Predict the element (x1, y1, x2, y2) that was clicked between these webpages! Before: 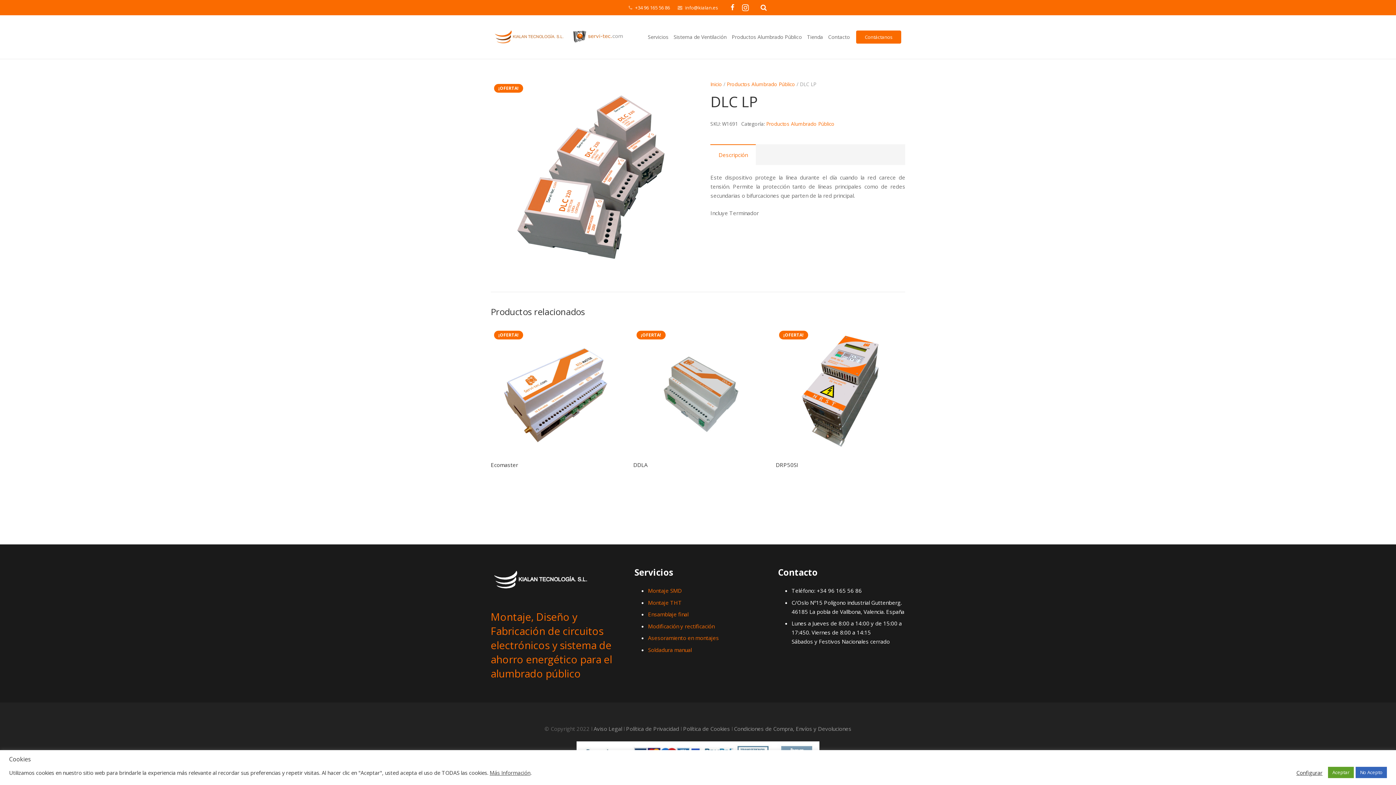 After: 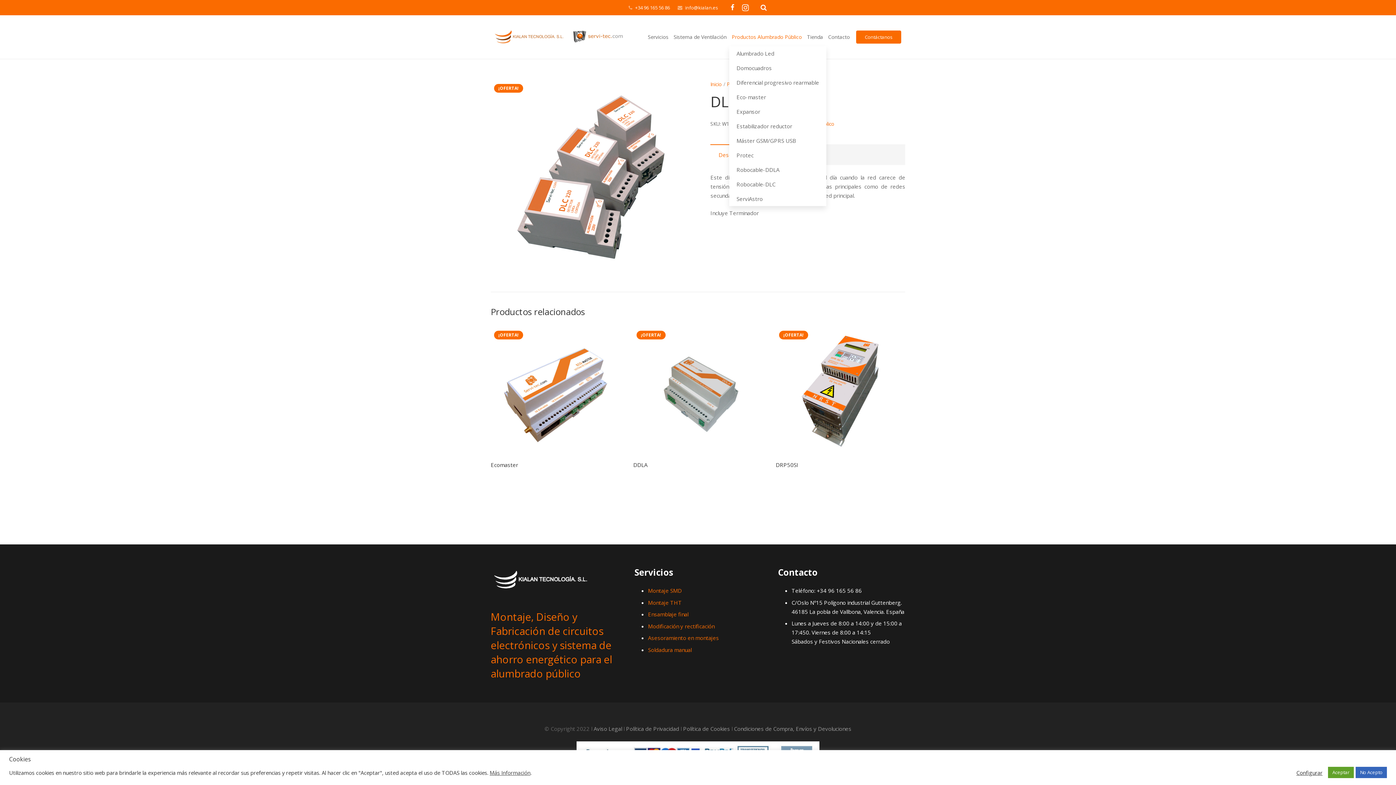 Action: label: Productos Alumbrado Público bbox: (729, 28, 804, 46)